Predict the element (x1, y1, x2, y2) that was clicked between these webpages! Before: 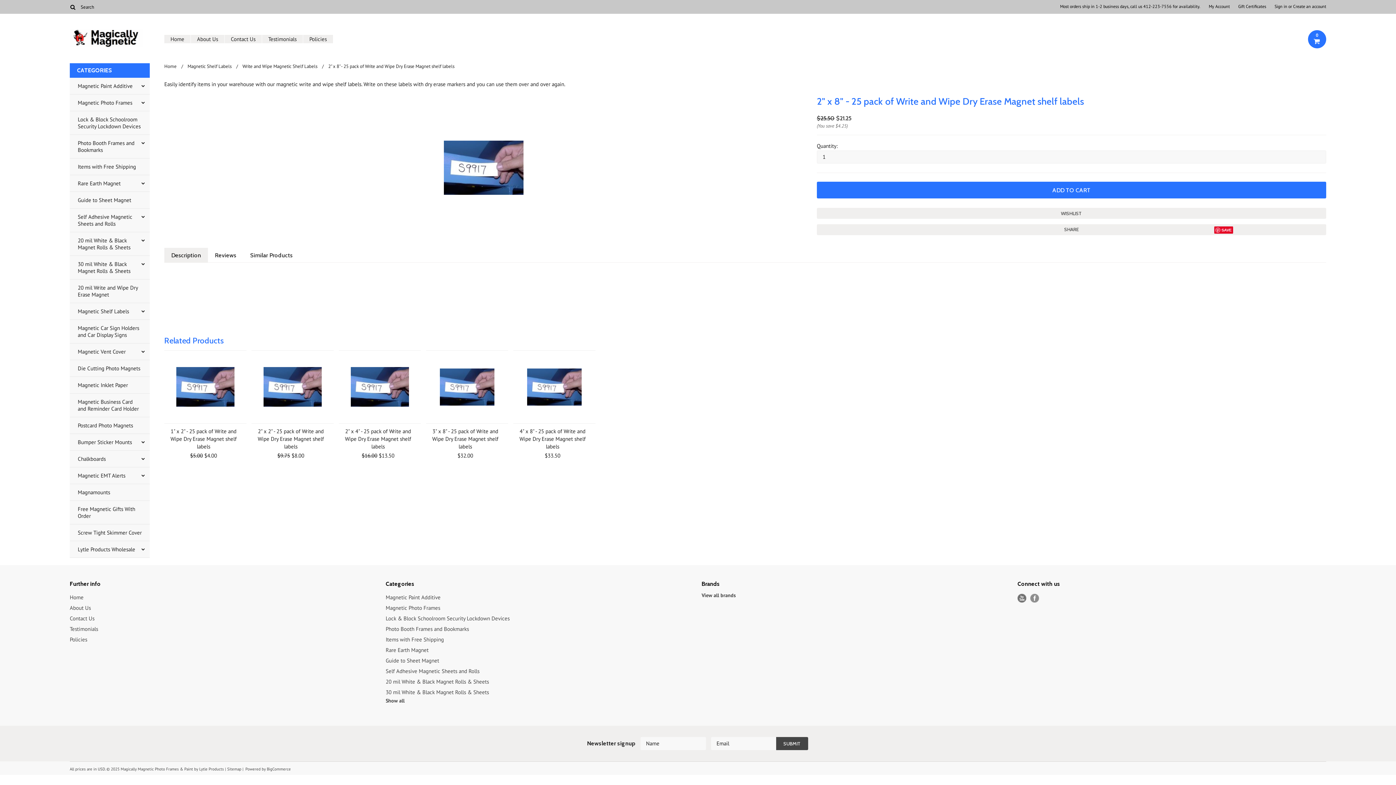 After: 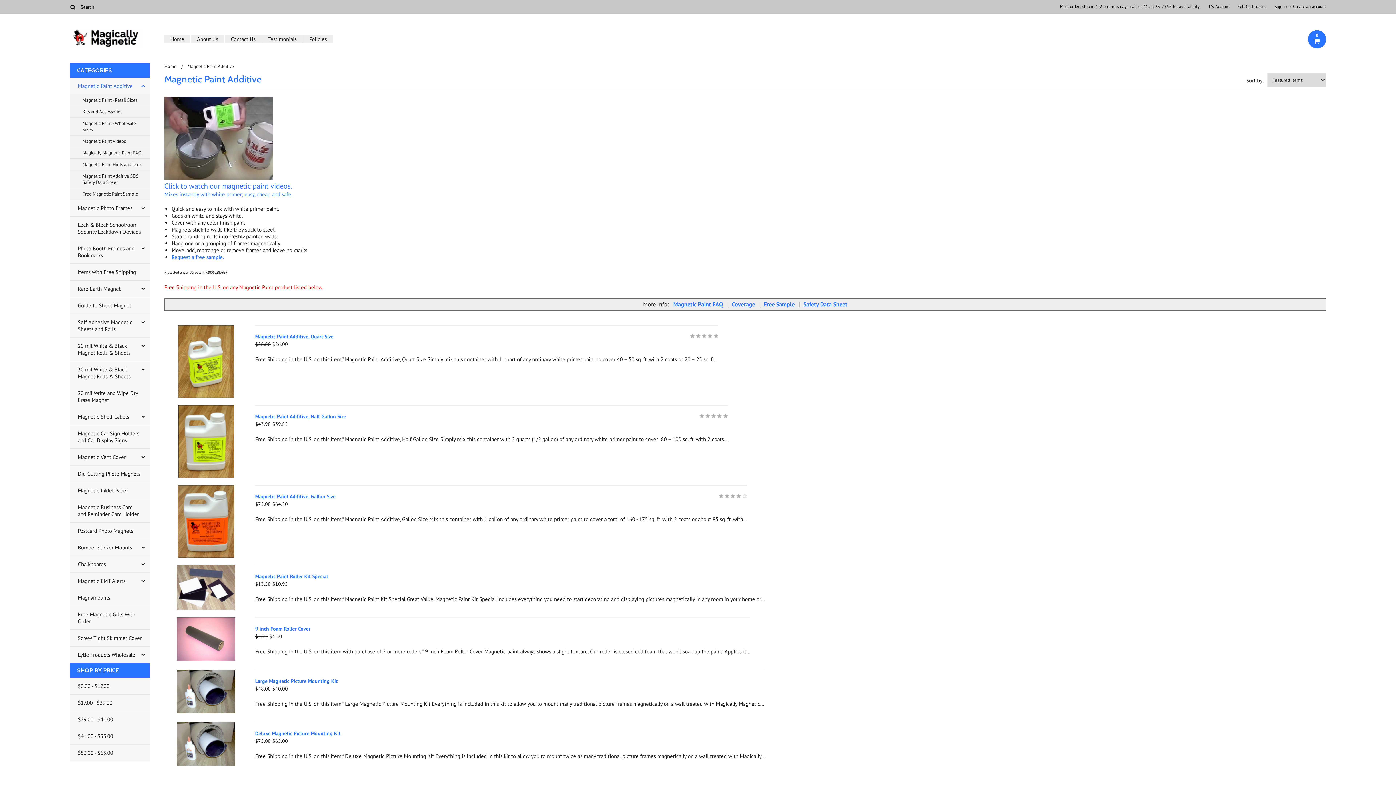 Action: bbox: (385, 594, 453, 601) label: Magnetic Paint Additive